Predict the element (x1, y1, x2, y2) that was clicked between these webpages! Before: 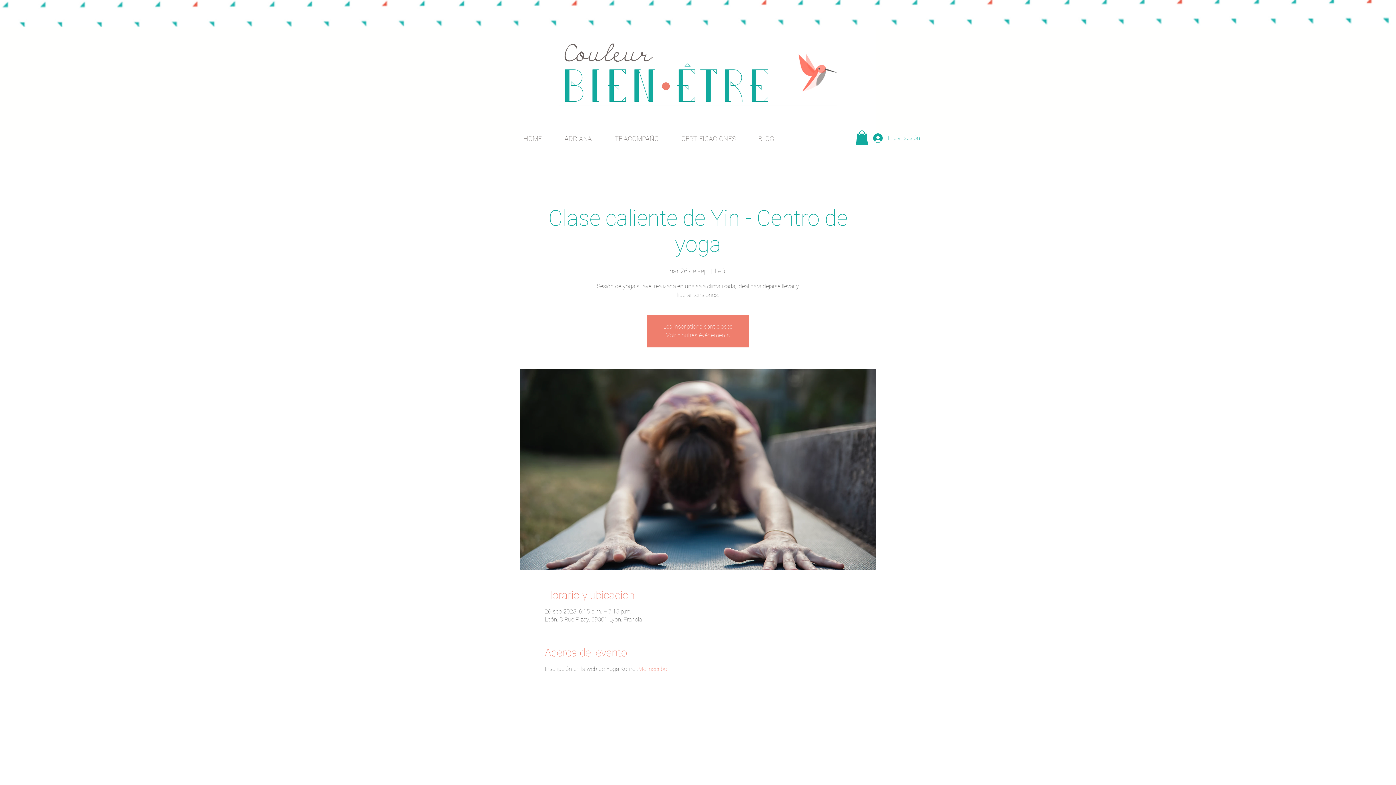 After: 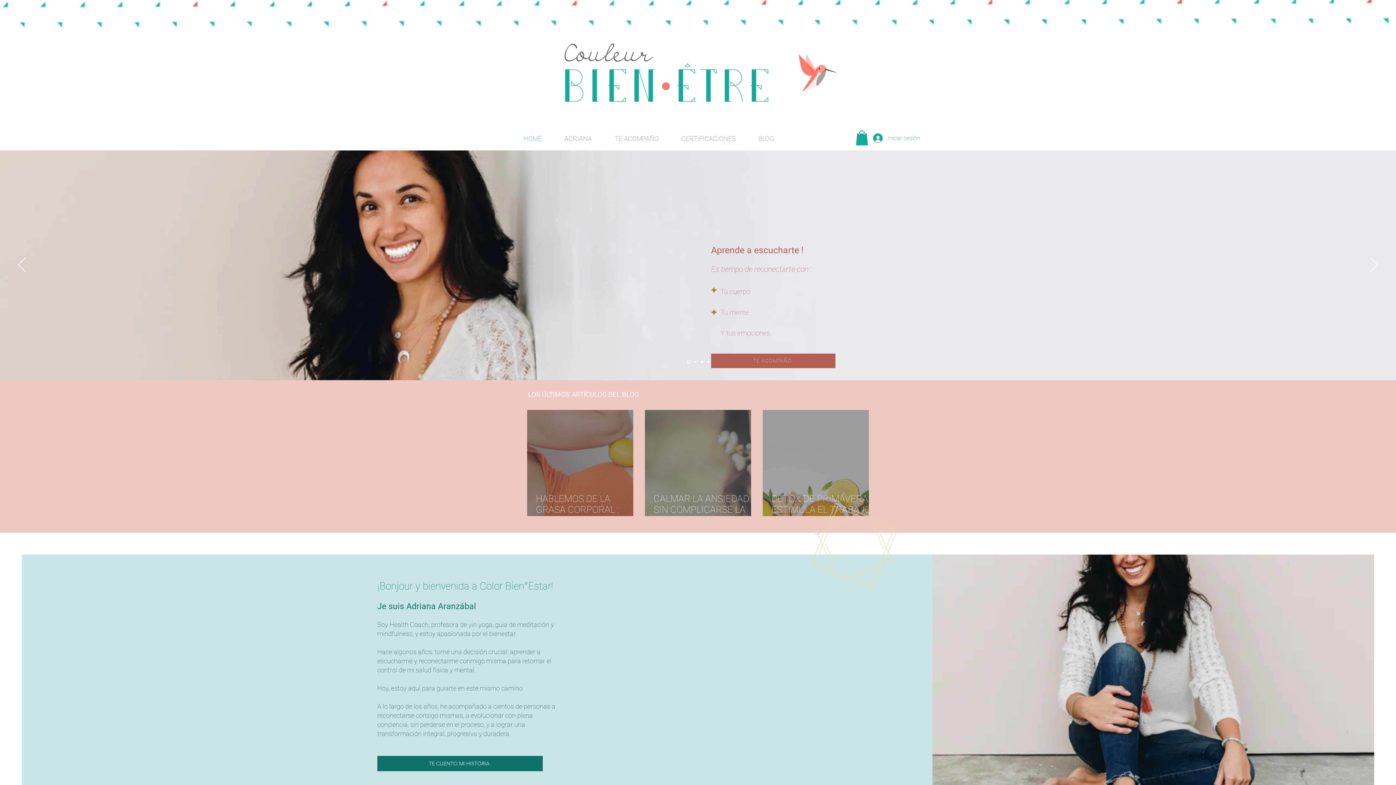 Action: bbox: (666, 331, 730, 338) label: Voir d'autres événements